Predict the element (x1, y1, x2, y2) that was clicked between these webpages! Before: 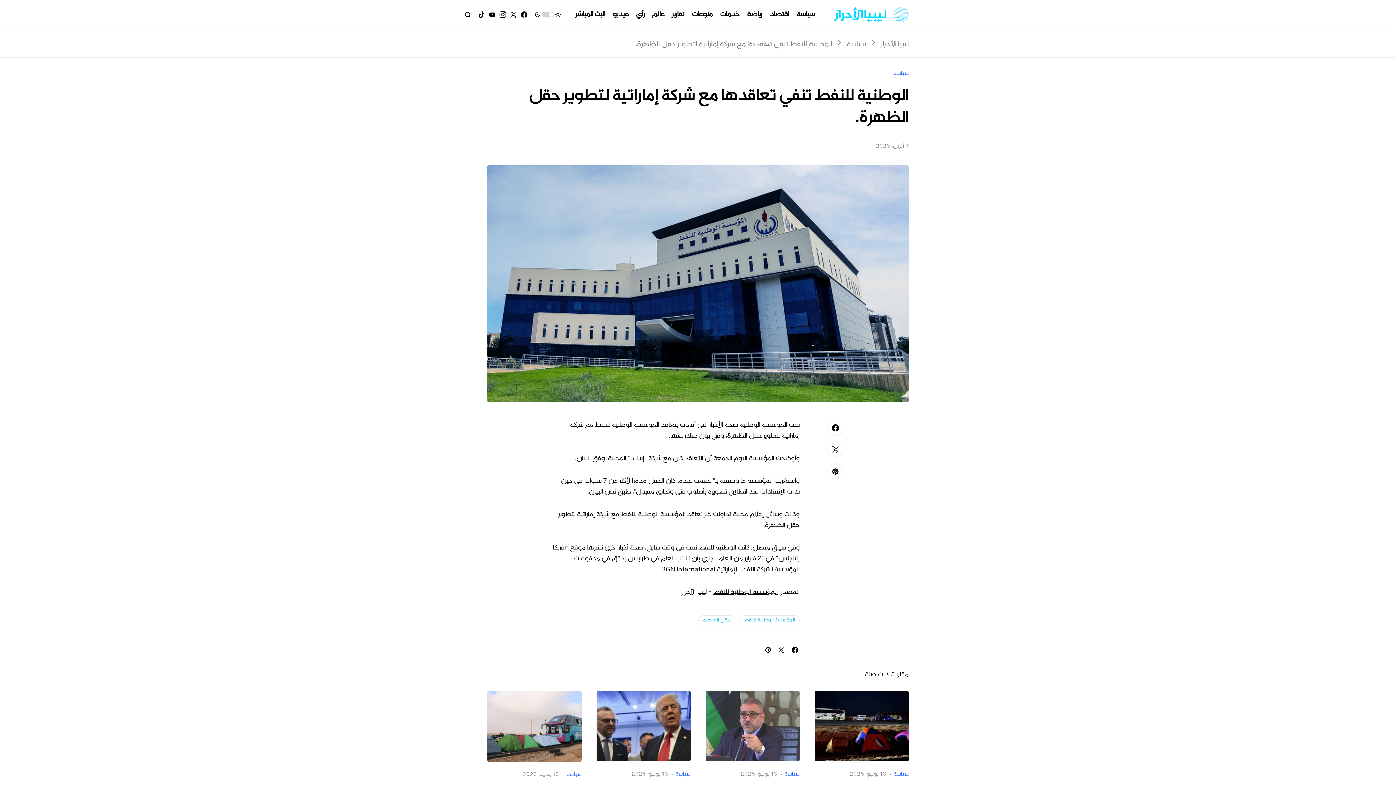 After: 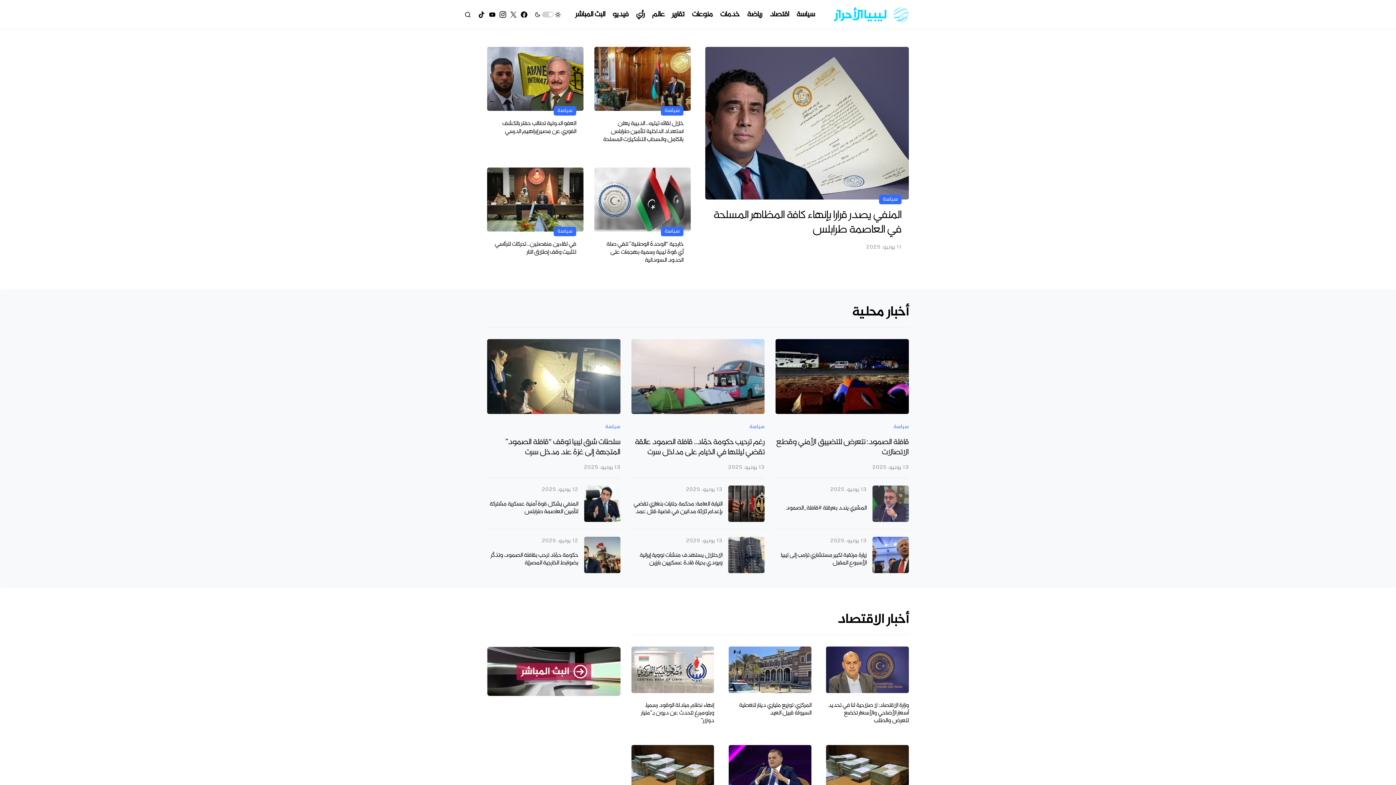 Action: bbox: (881, 38, 909, 50) label: ليبيا الأحرار